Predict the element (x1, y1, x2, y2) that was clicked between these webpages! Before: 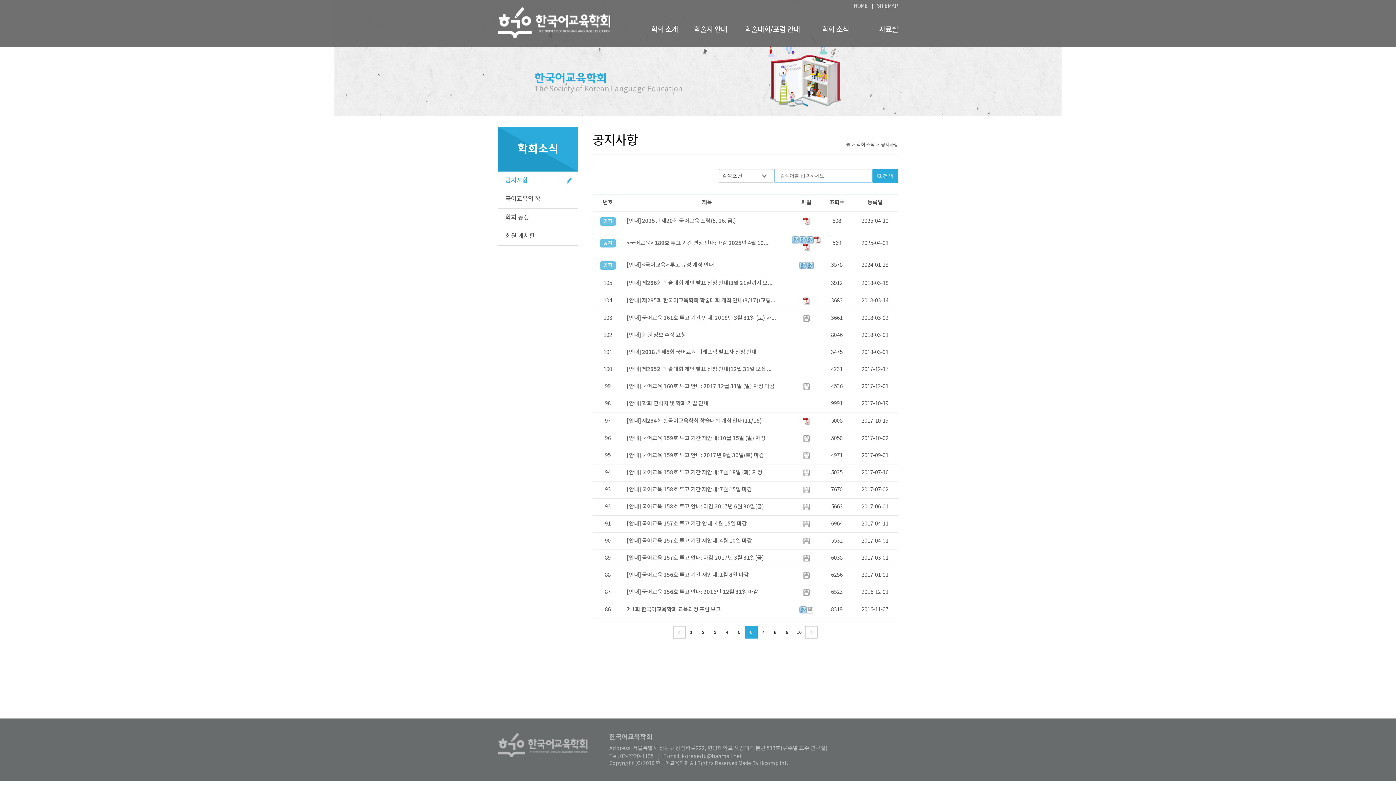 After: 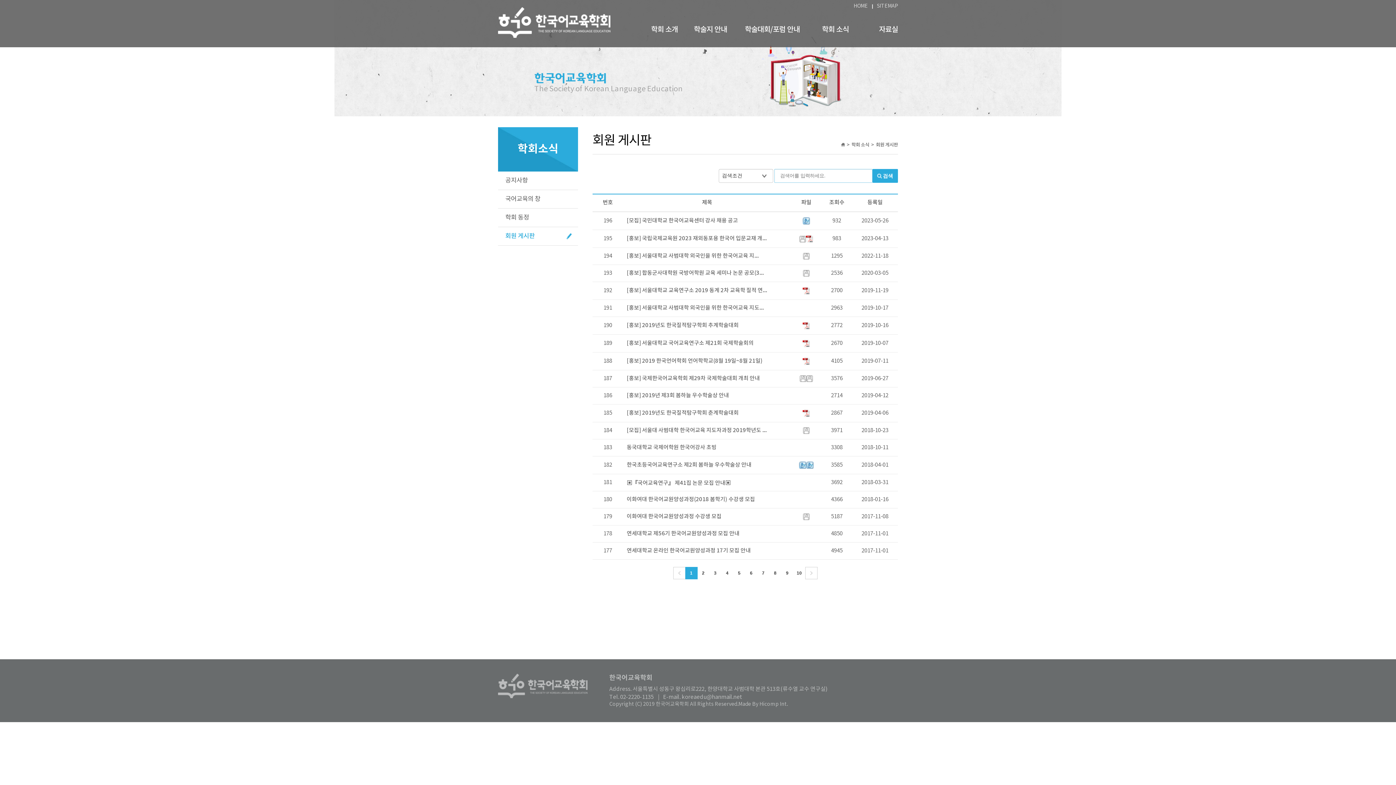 Action: label: 회원 게시판 bbox: (498, 227, 578, 245)